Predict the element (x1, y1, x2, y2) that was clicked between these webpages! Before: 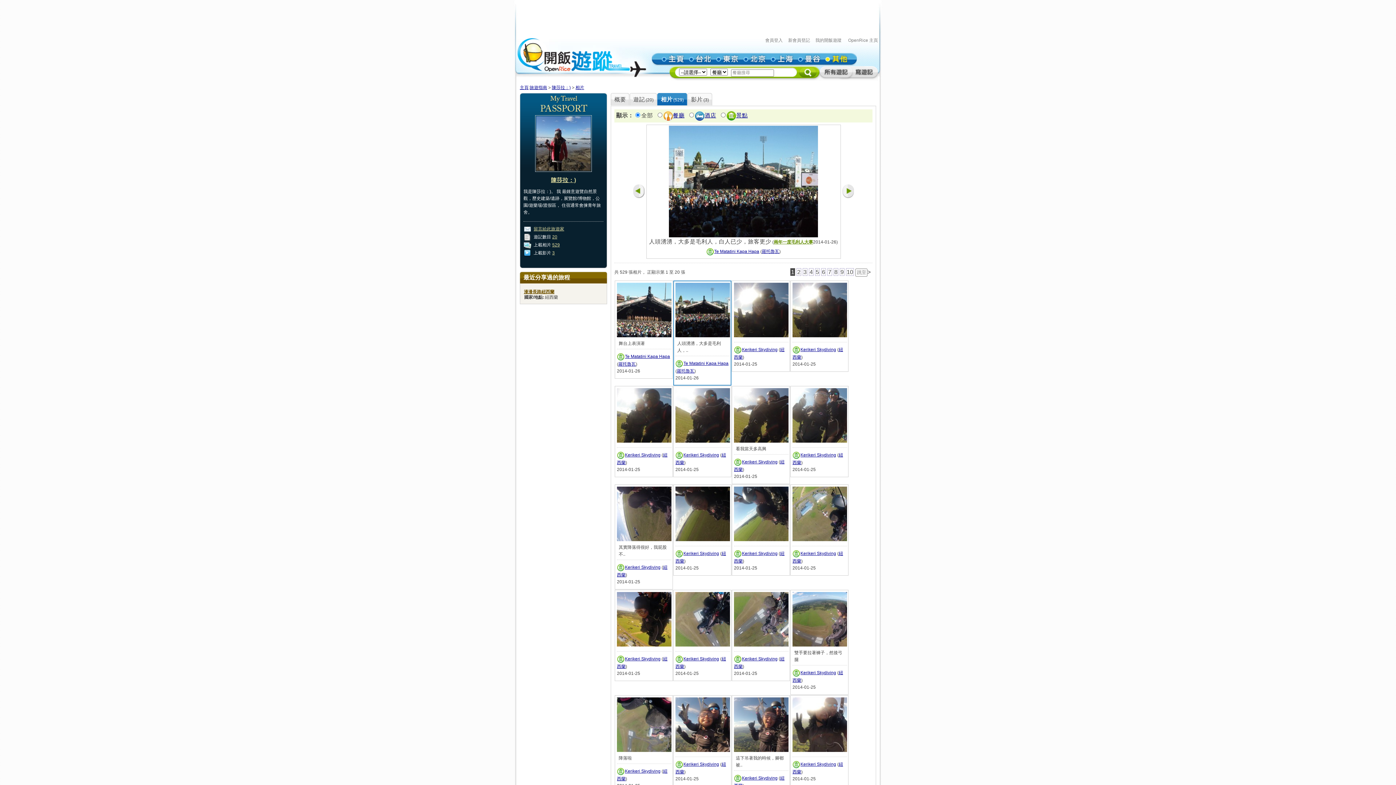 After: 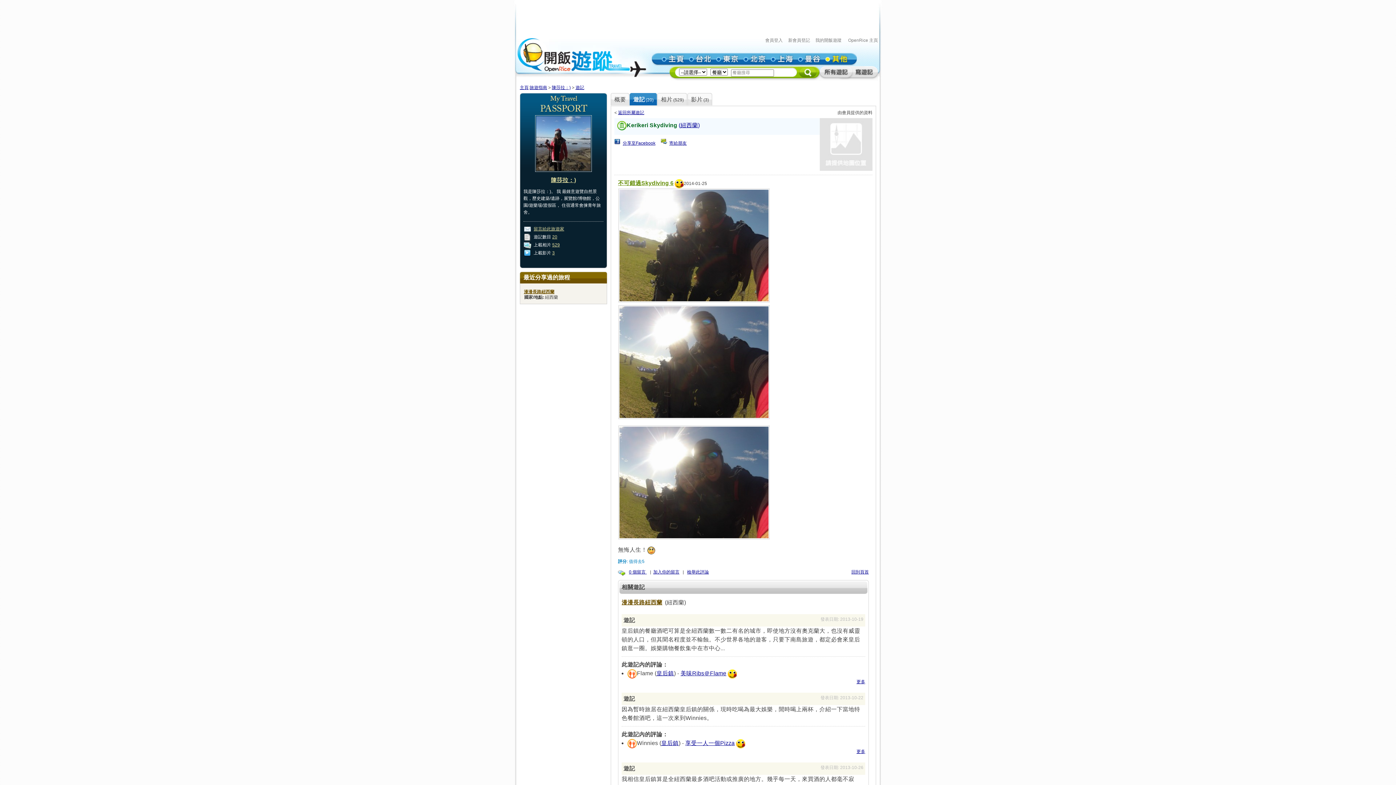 Action: label: Kerikeri Skydiving bbox: (742, 347, 777, 352)